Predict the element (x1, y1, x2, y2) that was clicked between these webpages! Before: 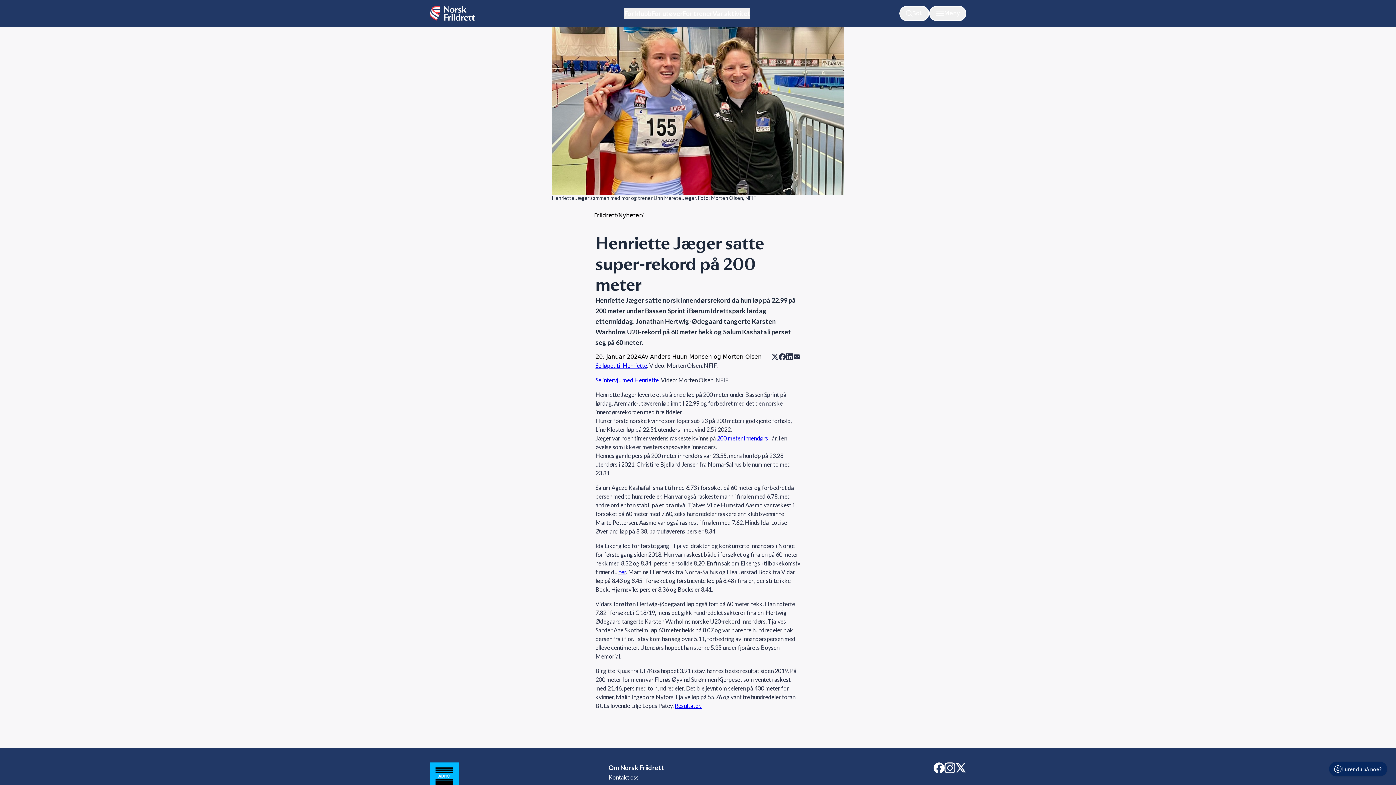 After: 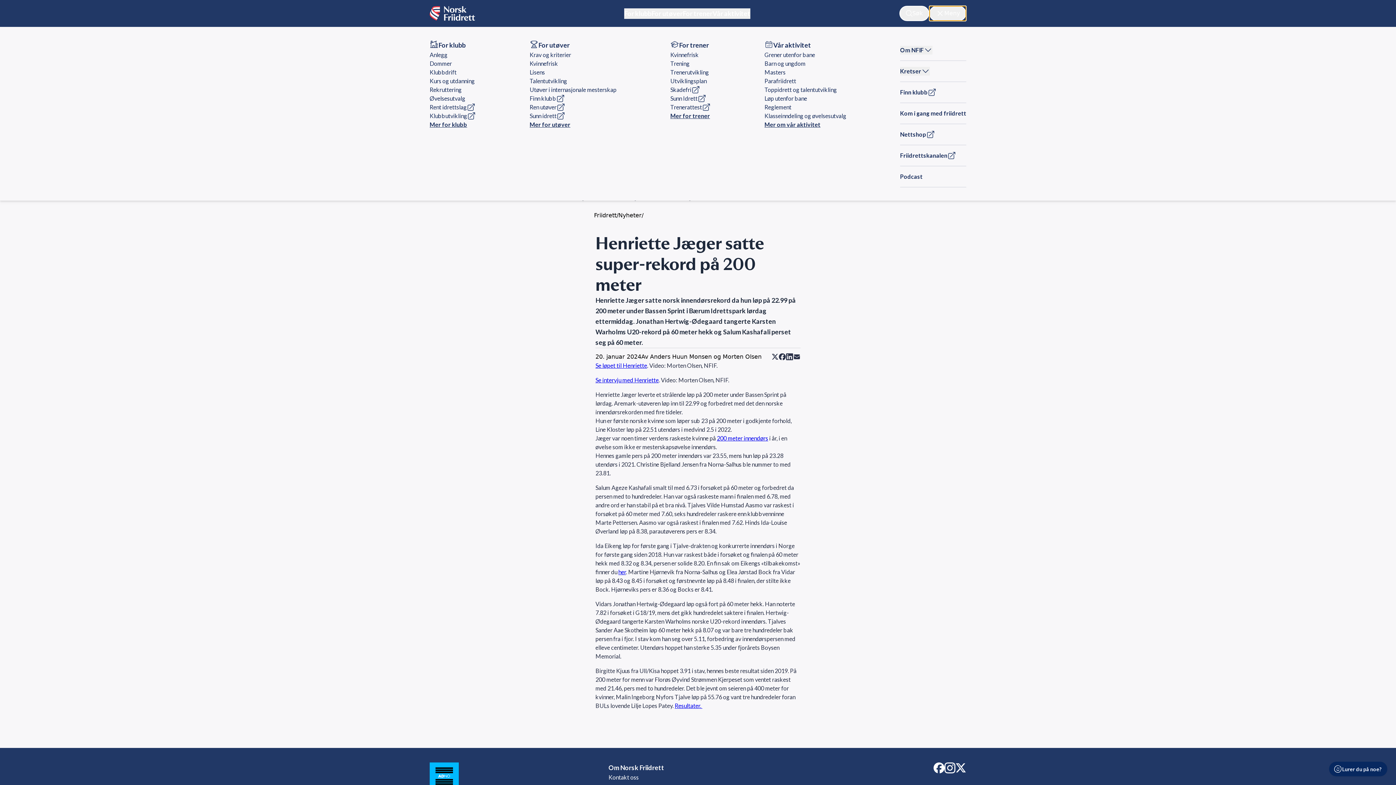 Action: bbox: (929, 5, 966, 21) label: Meny